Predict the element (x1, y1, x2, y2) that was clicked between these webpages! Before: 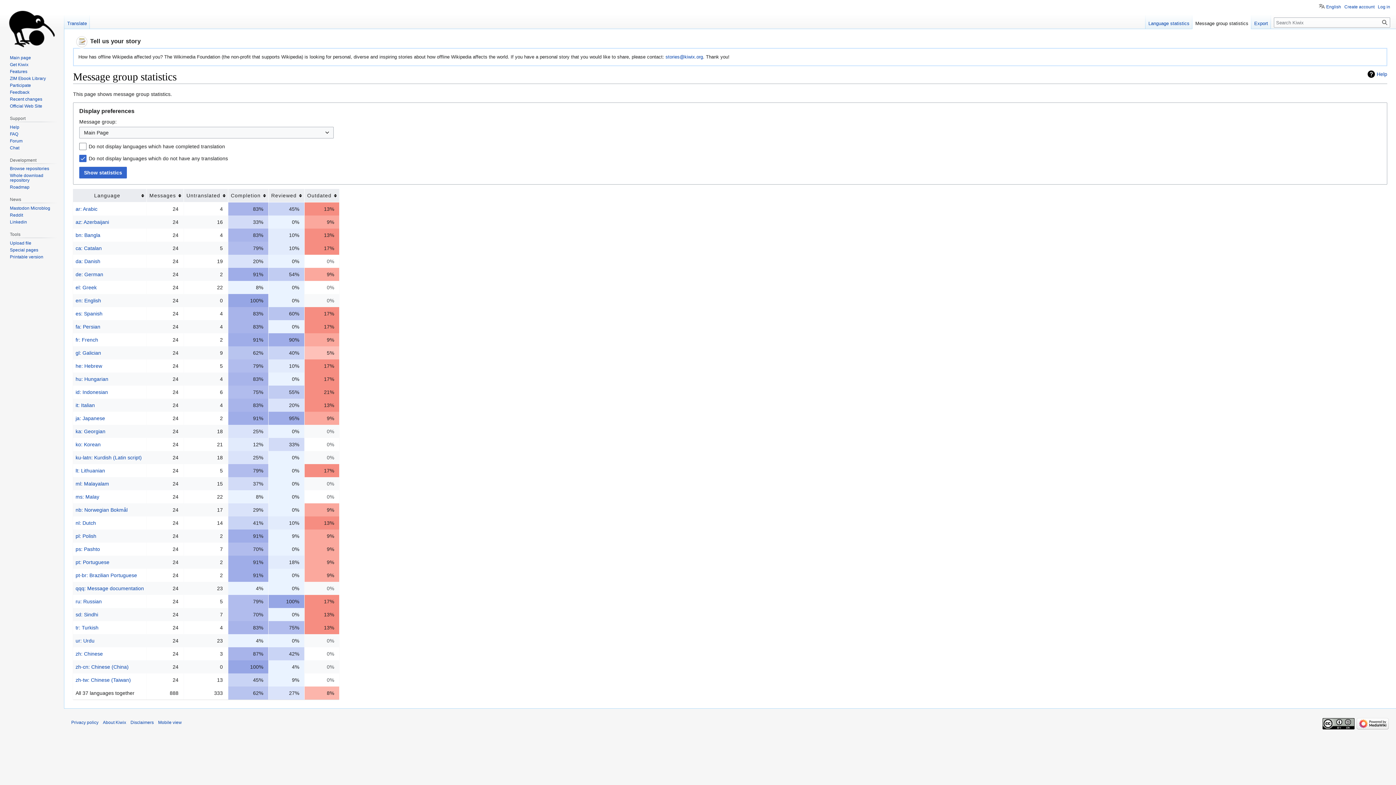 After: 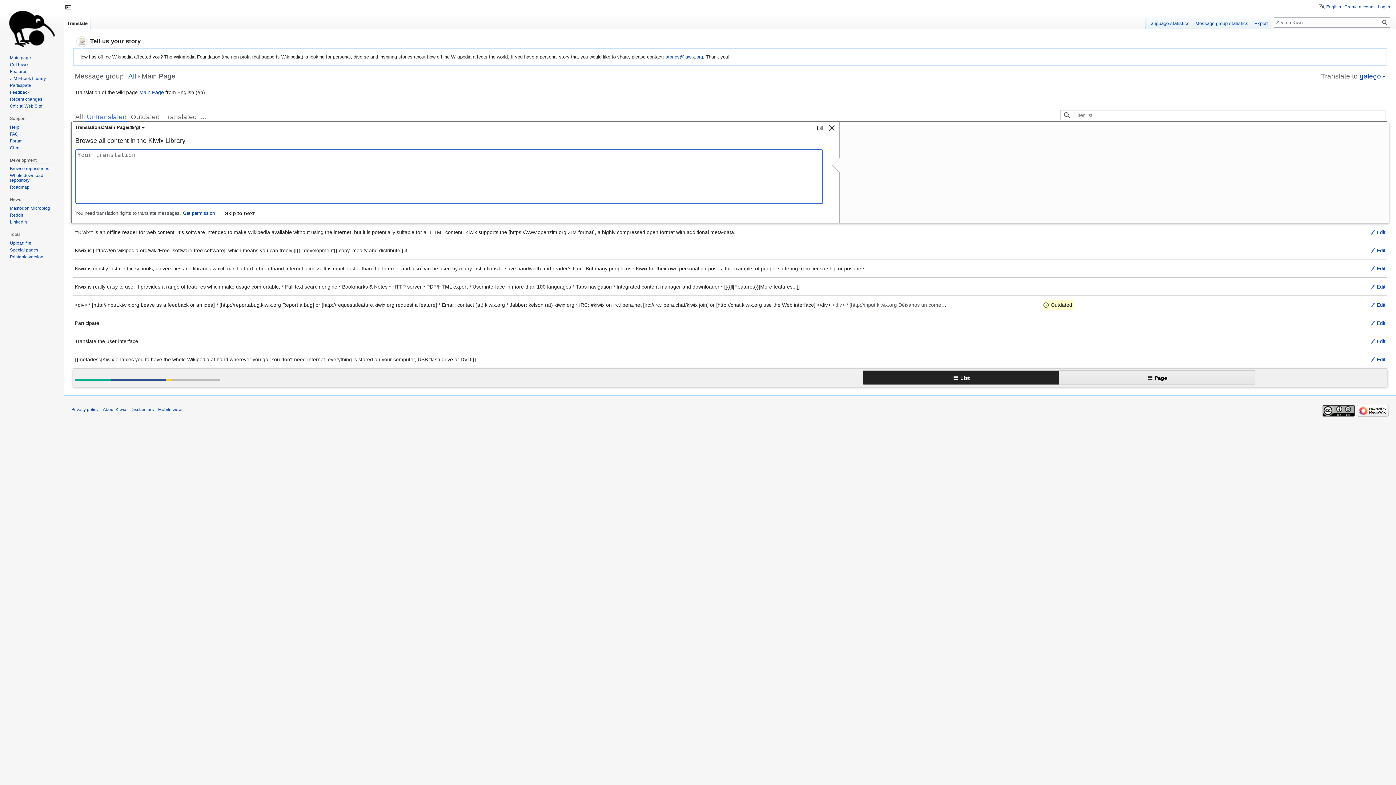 Action: label: gl: Galician bbox: (75, 350, 101, 355)